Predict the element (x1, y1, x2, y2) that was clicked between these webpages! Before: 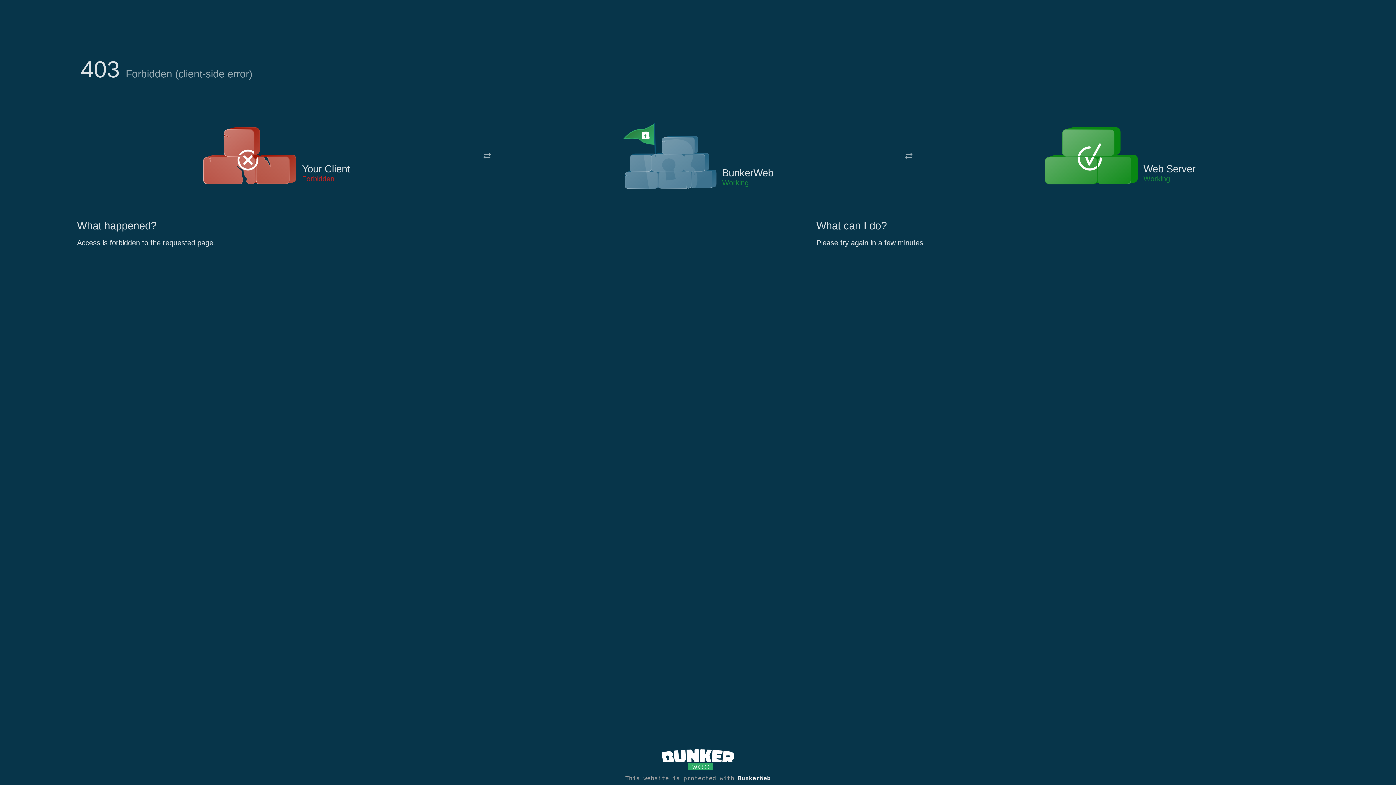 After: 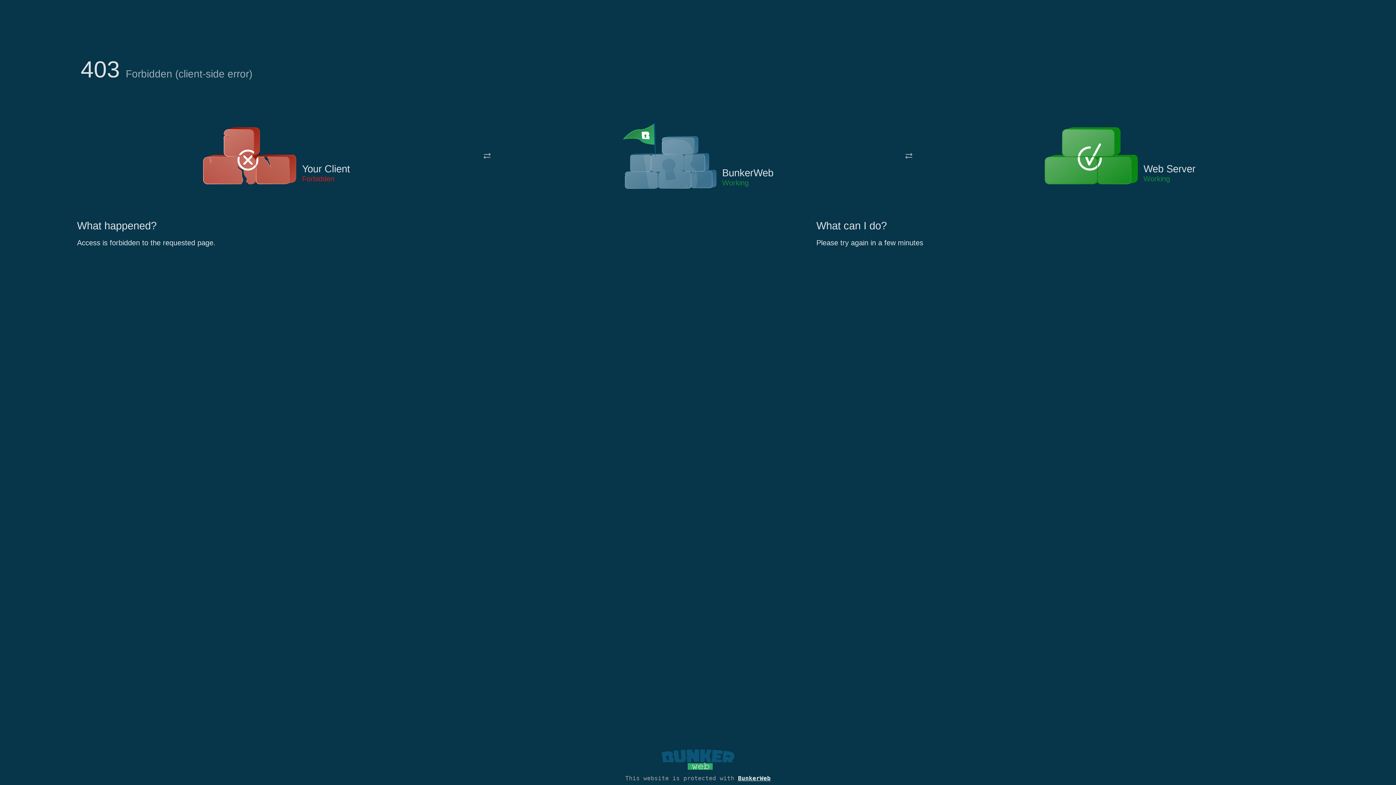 Action: bbox: (661, 765, 734, 773)